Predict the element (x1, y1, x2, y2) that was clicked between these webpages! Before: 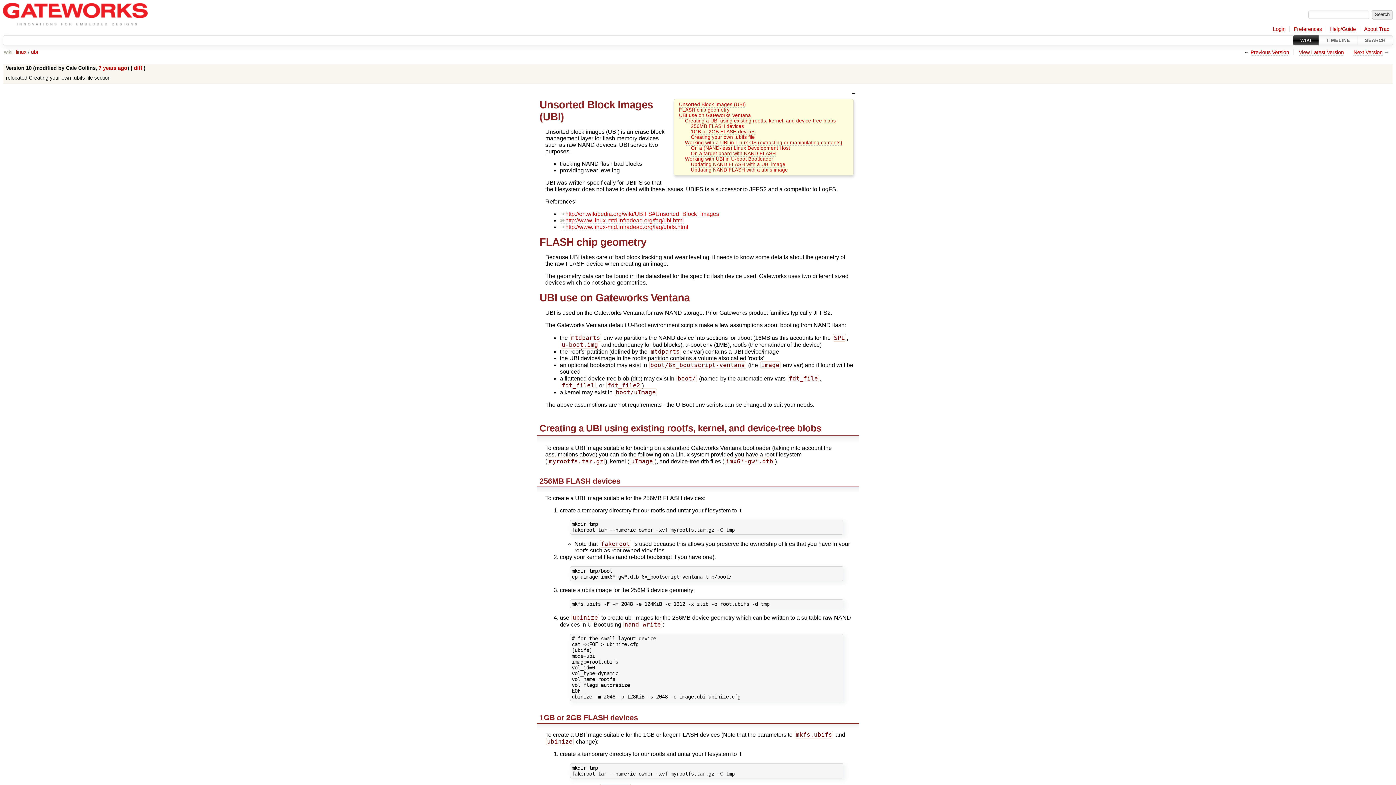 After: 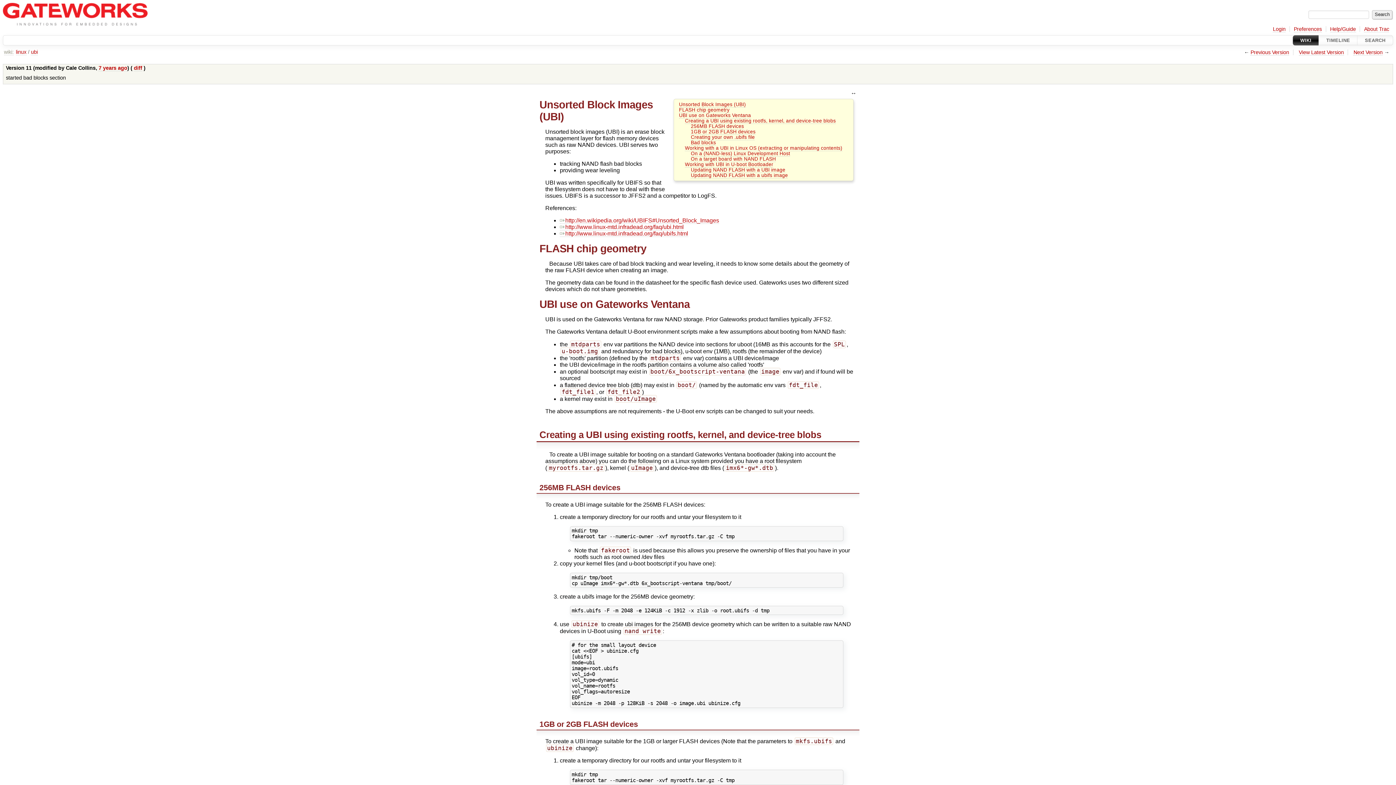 Action: bbox: (1353, 49, 1382, 55) label: Next Version